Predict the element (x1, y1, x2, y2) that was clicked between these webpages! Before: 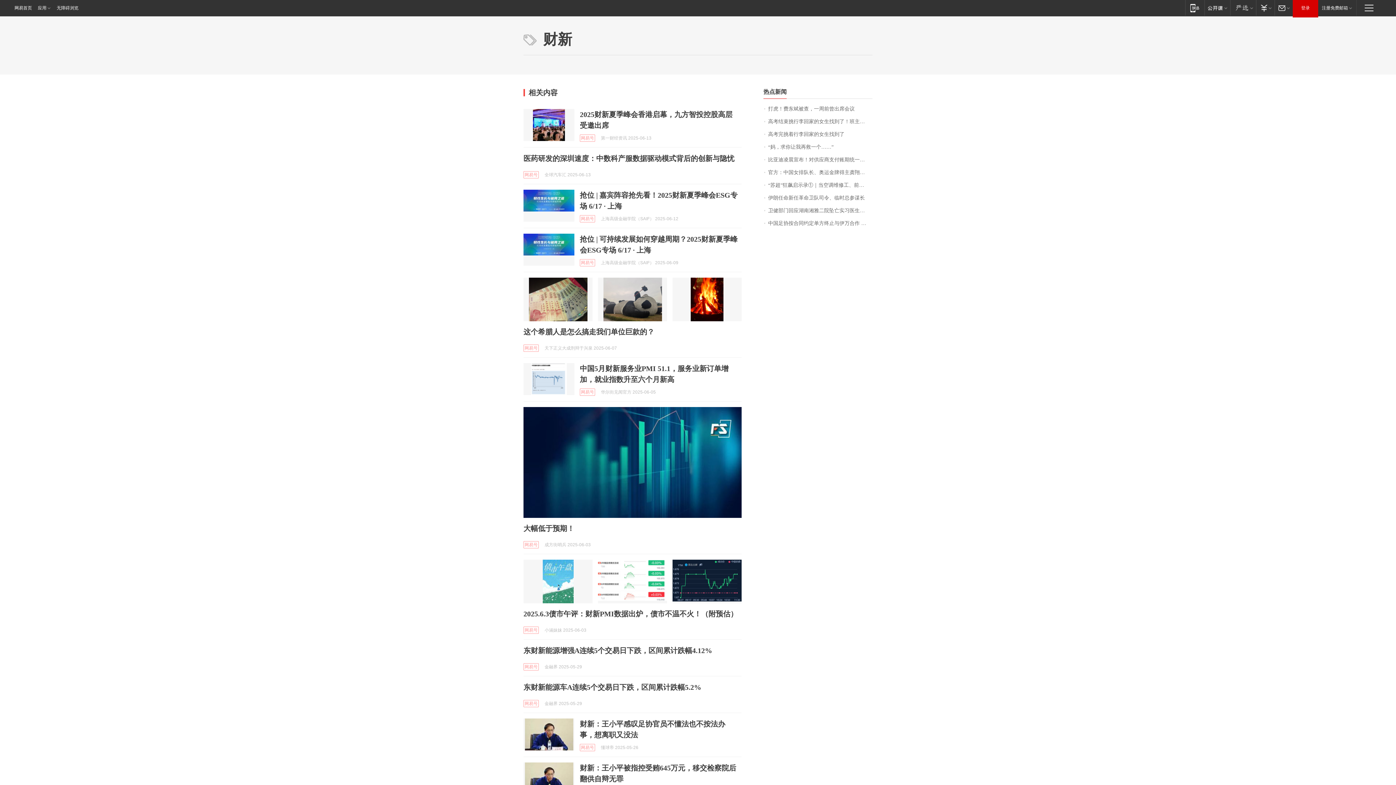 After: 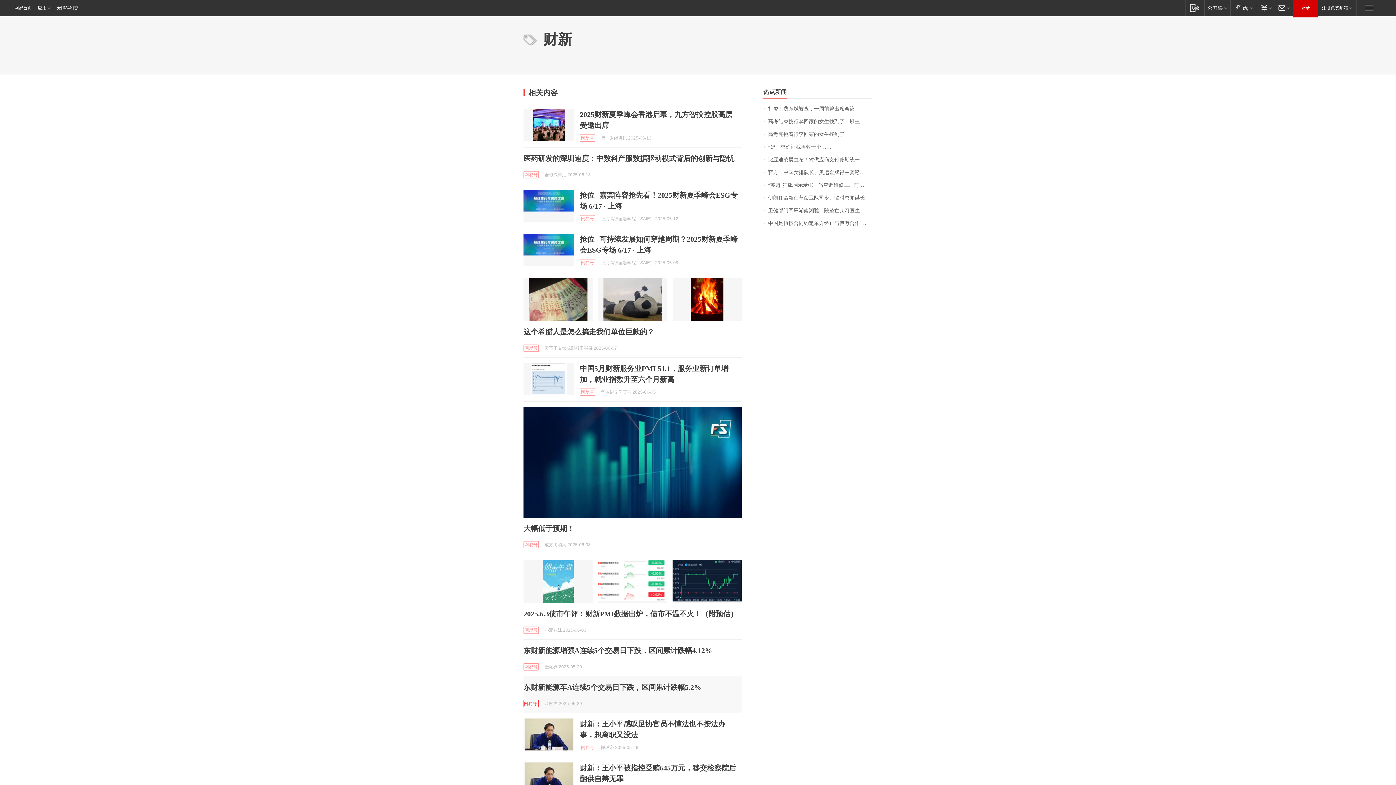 Action: label: 网易号 bbox: (523, 700, 538, 707)